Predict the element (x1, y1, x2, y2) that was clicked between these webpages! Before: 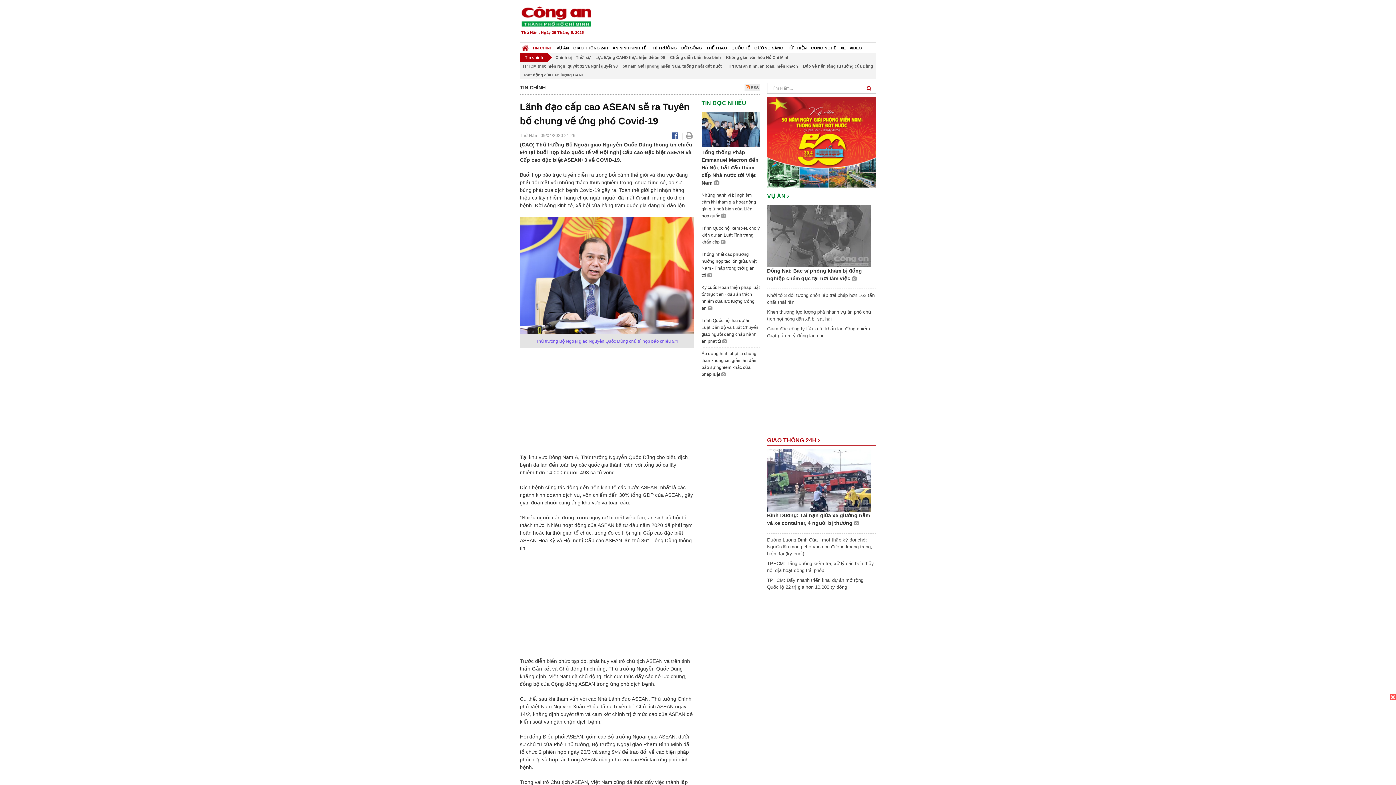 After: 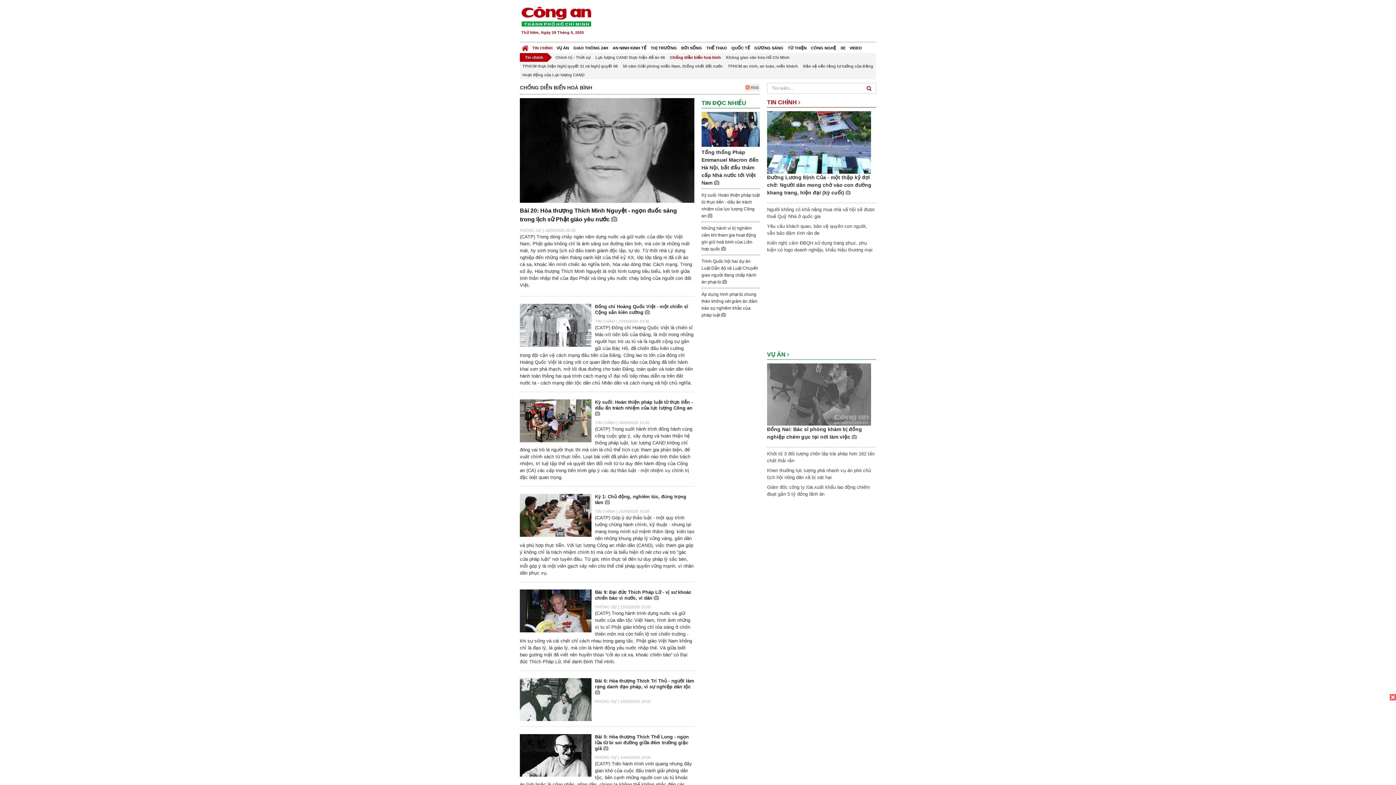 Action: bbox: (667, 53, 723, 61) label: Chống diễn biến hoà bình